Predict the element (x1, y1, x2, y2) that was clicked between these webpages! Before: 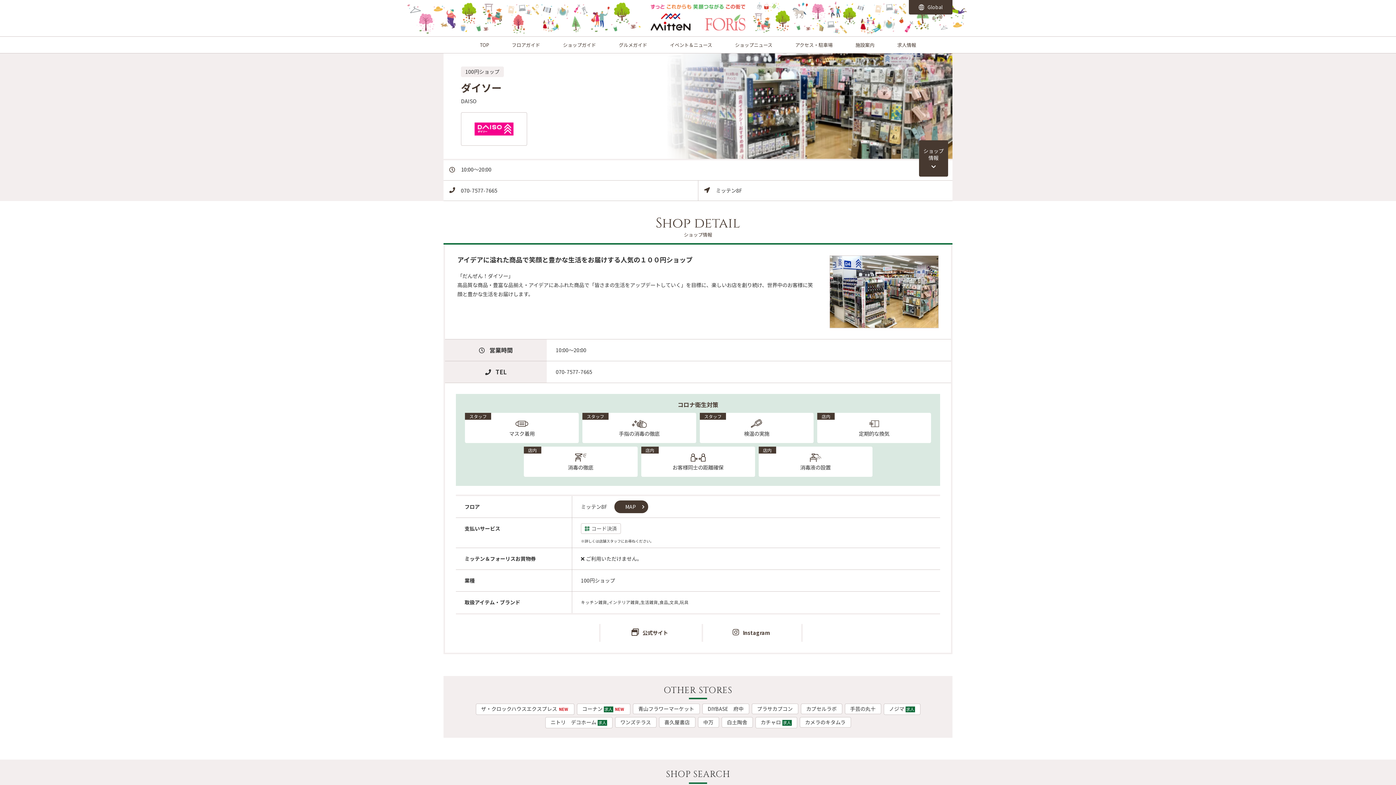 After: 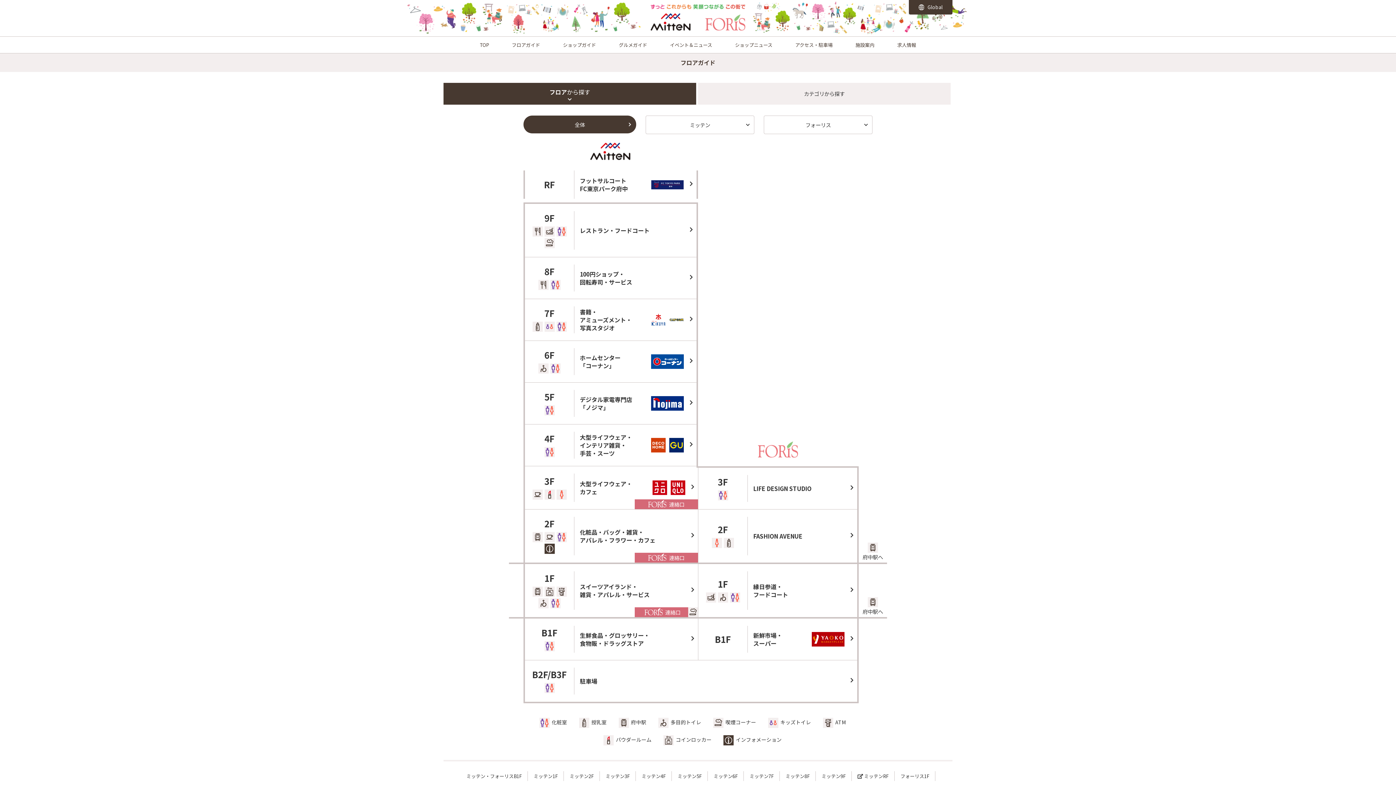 Action: bbox: (511, 36, 540, 53) label: フロアガイド